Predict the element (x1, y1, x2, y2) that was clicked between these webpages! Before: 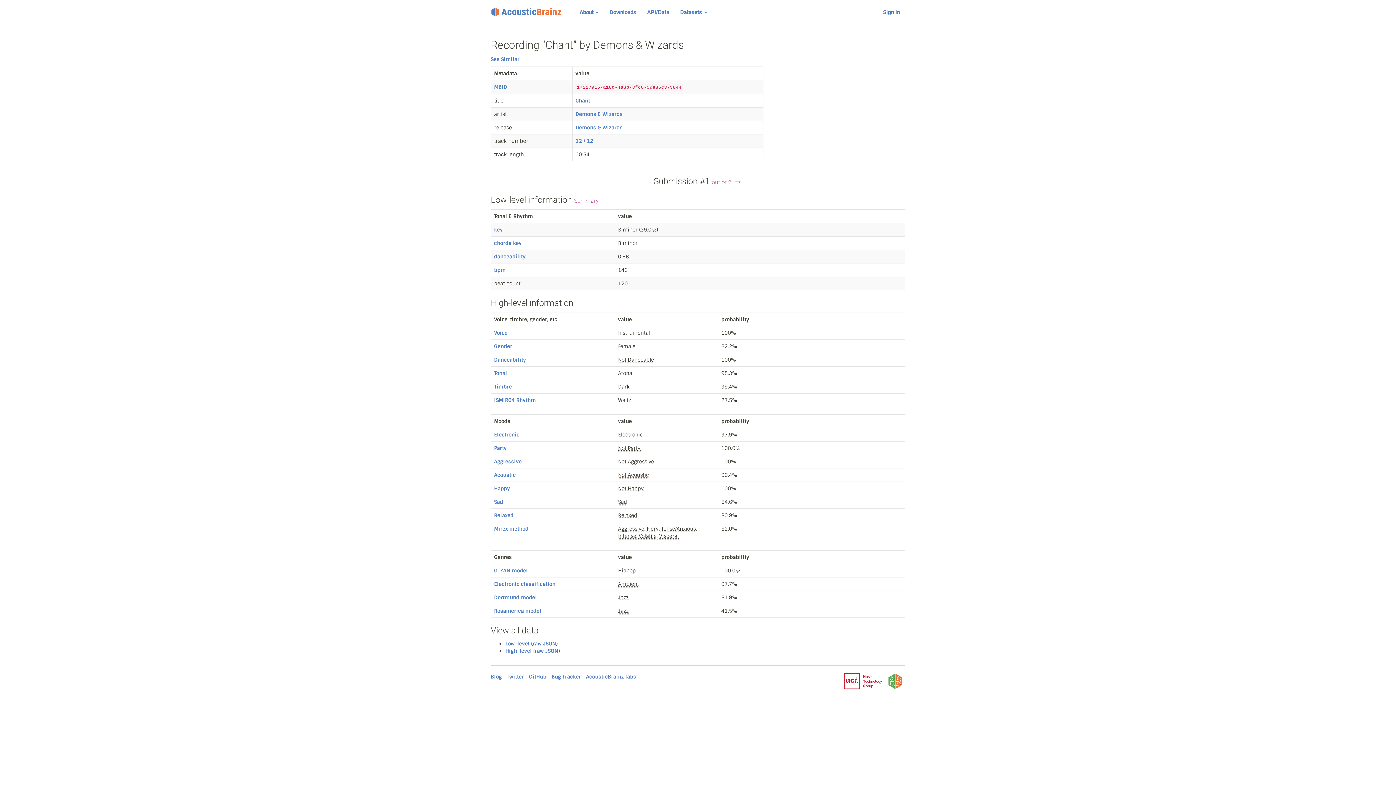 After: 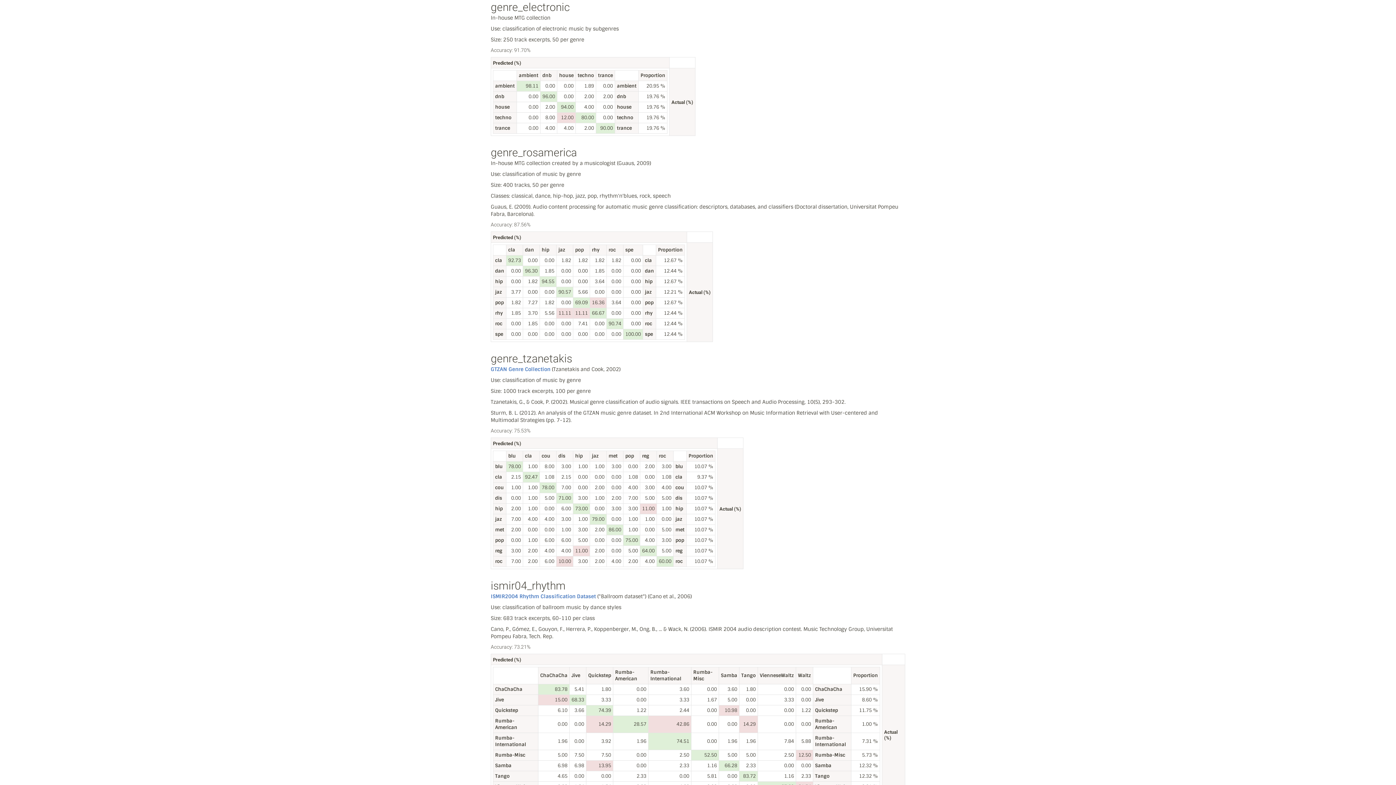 Action: bbox: (494, 581, 555, 587) label: Electronic classification